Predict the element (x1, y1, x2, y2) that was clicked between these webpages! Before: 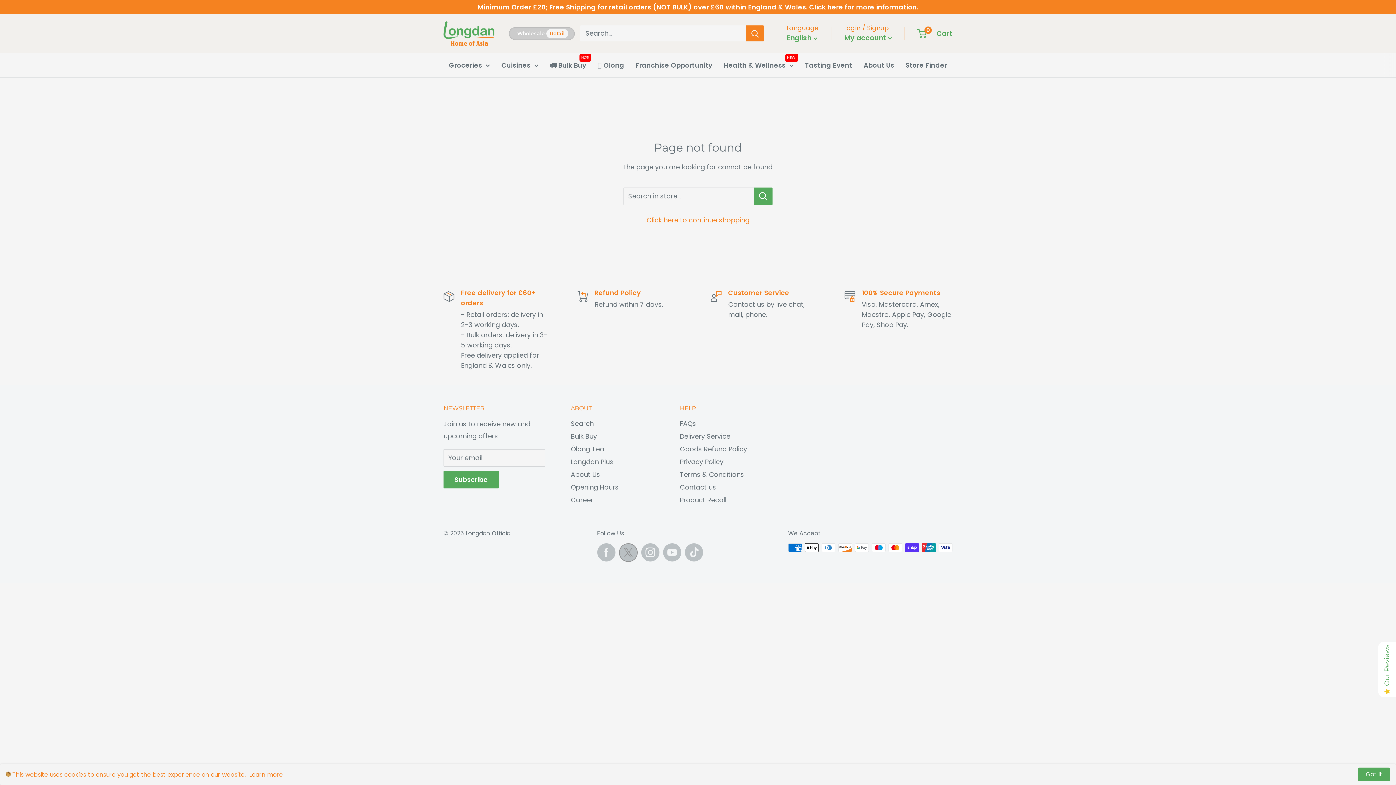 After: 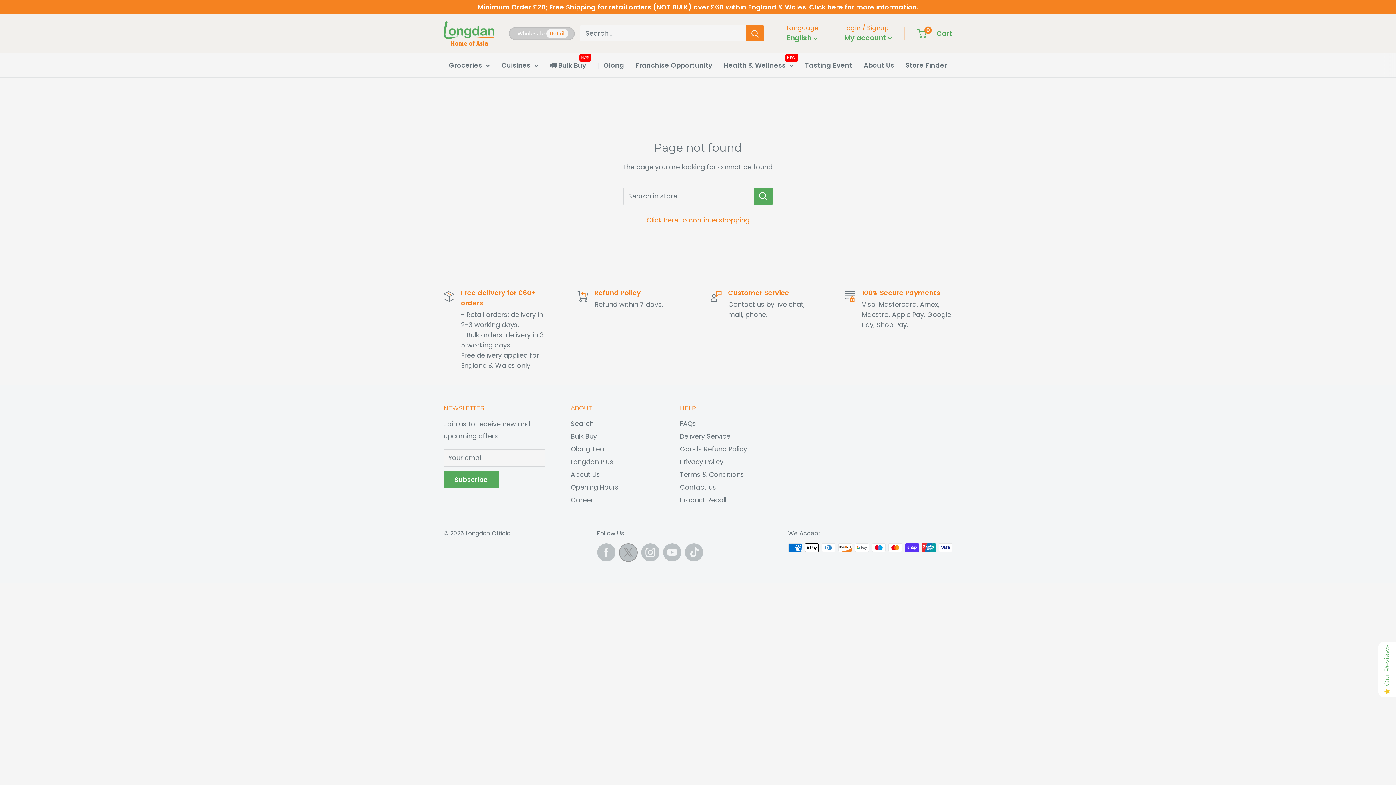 Action: label: Got it bbox: (1358, 768, 1390, 781)